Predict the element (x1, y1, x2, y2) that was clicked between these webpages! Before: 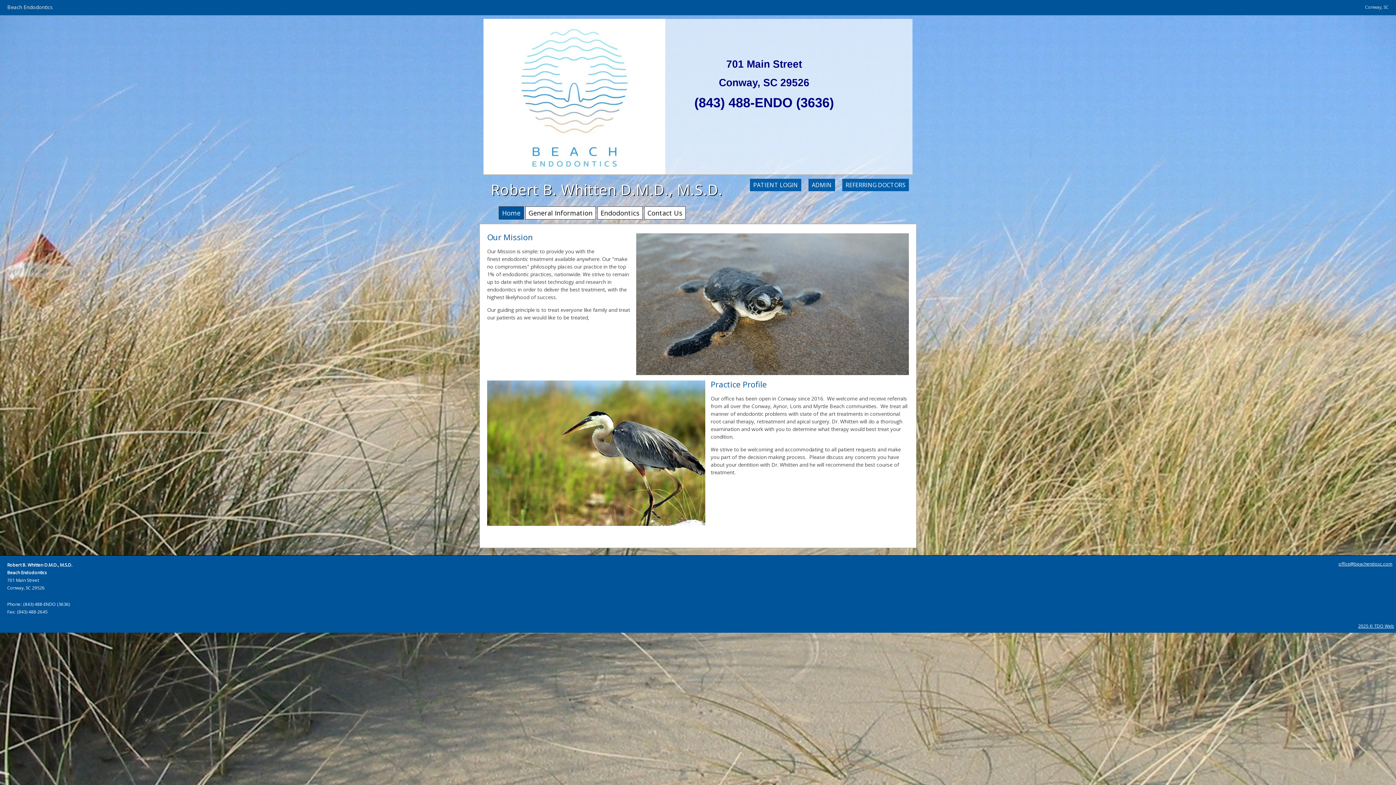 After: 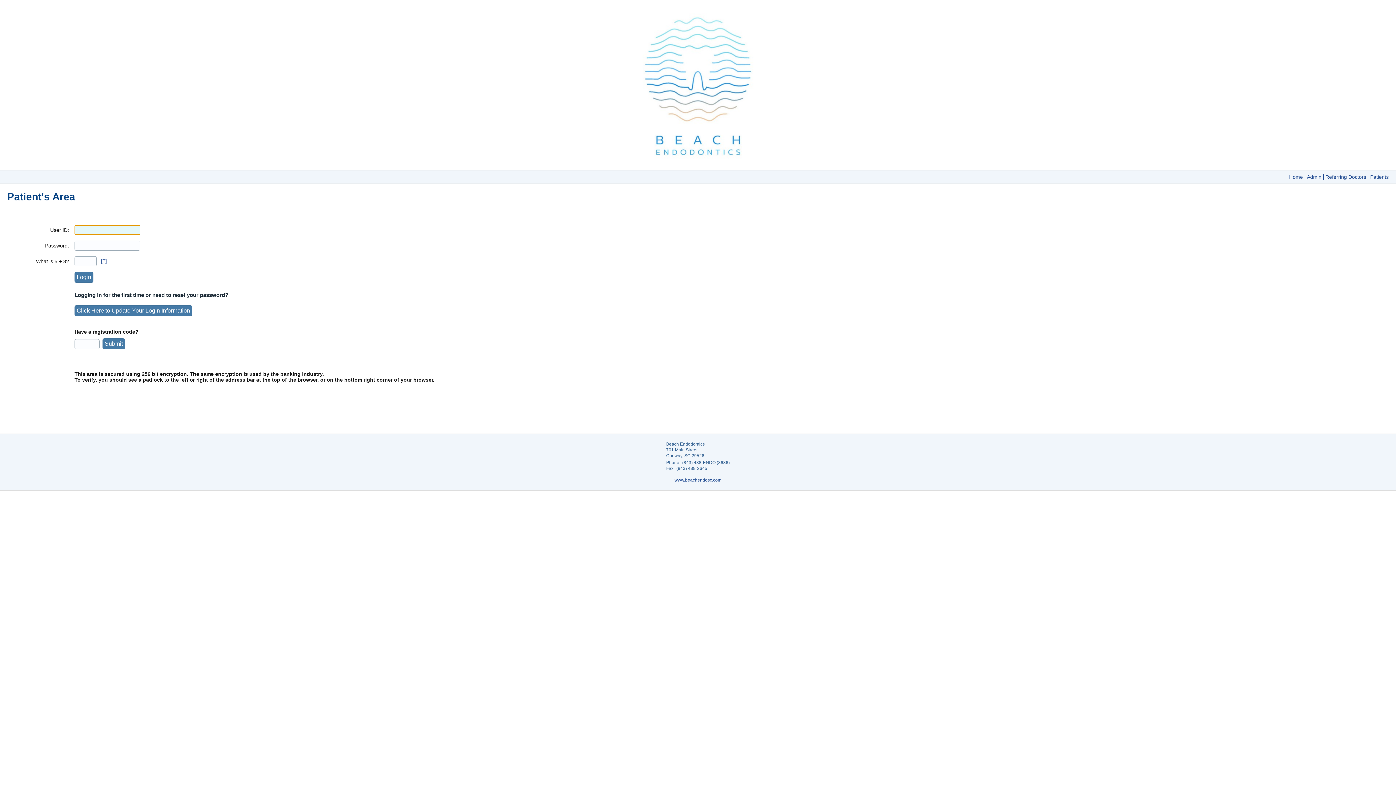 Action: label: PATIENT LOGIN bbox: (750, 178, 801, 191)